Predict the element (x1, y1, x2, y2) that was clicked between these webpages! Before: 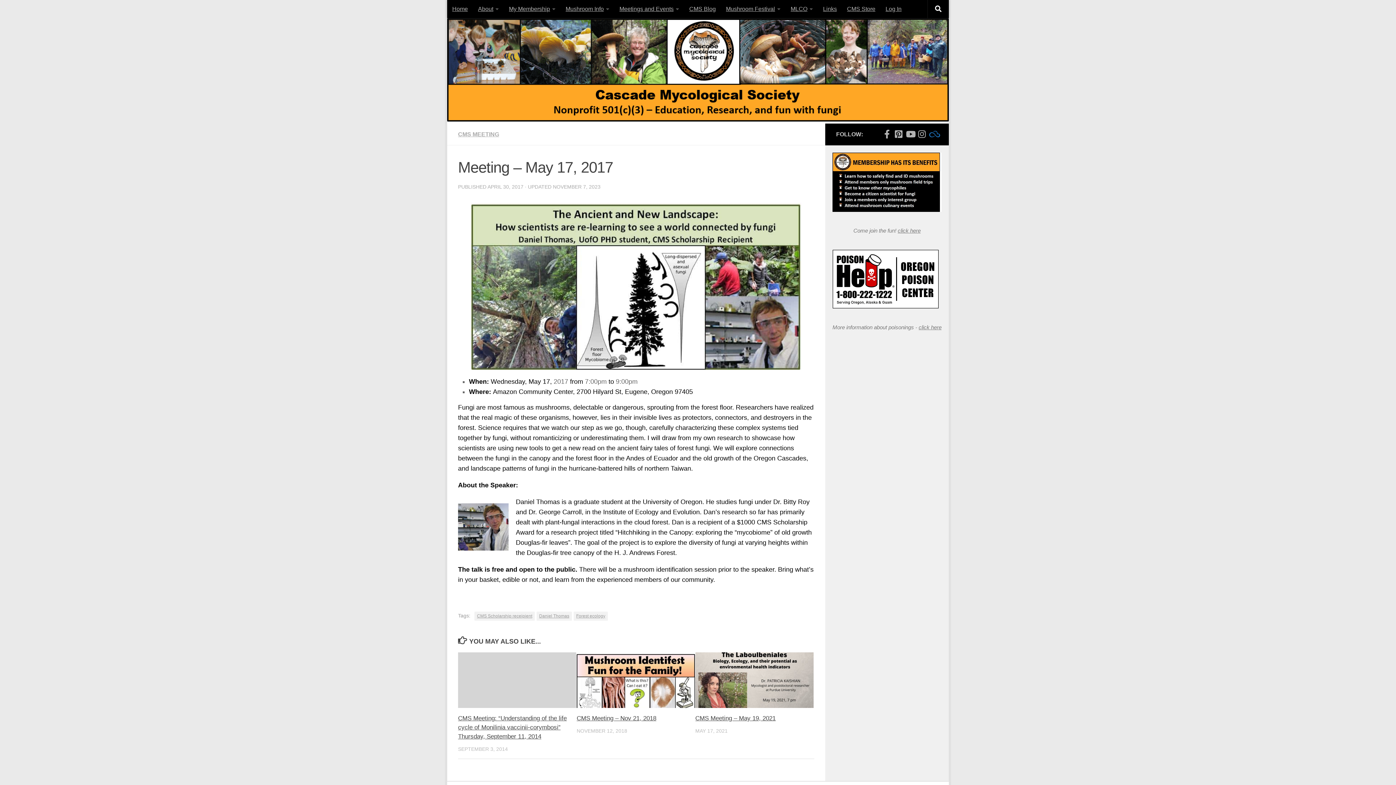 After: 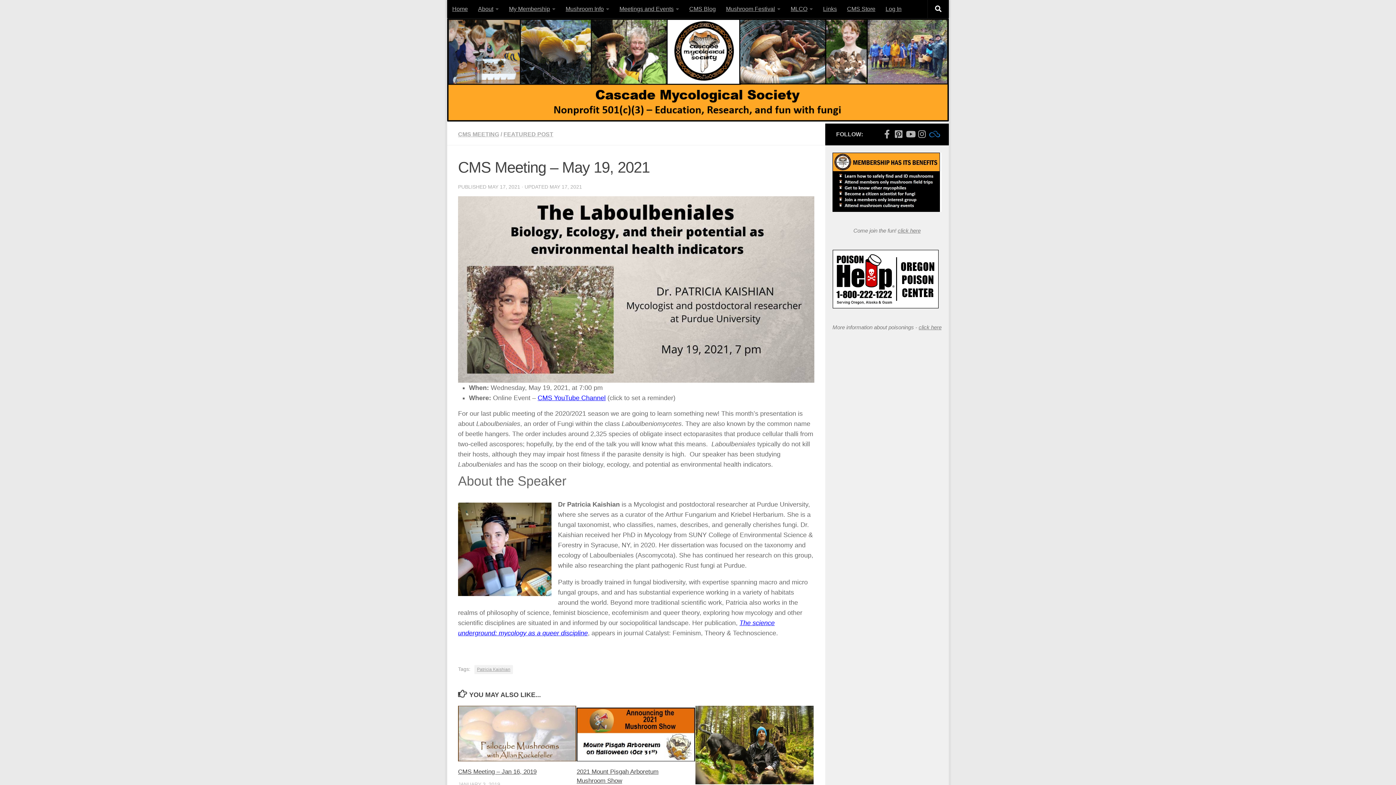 Action: label: CMS Meeting – May 19, 2021 bbox: (695, 715, 775, 722)